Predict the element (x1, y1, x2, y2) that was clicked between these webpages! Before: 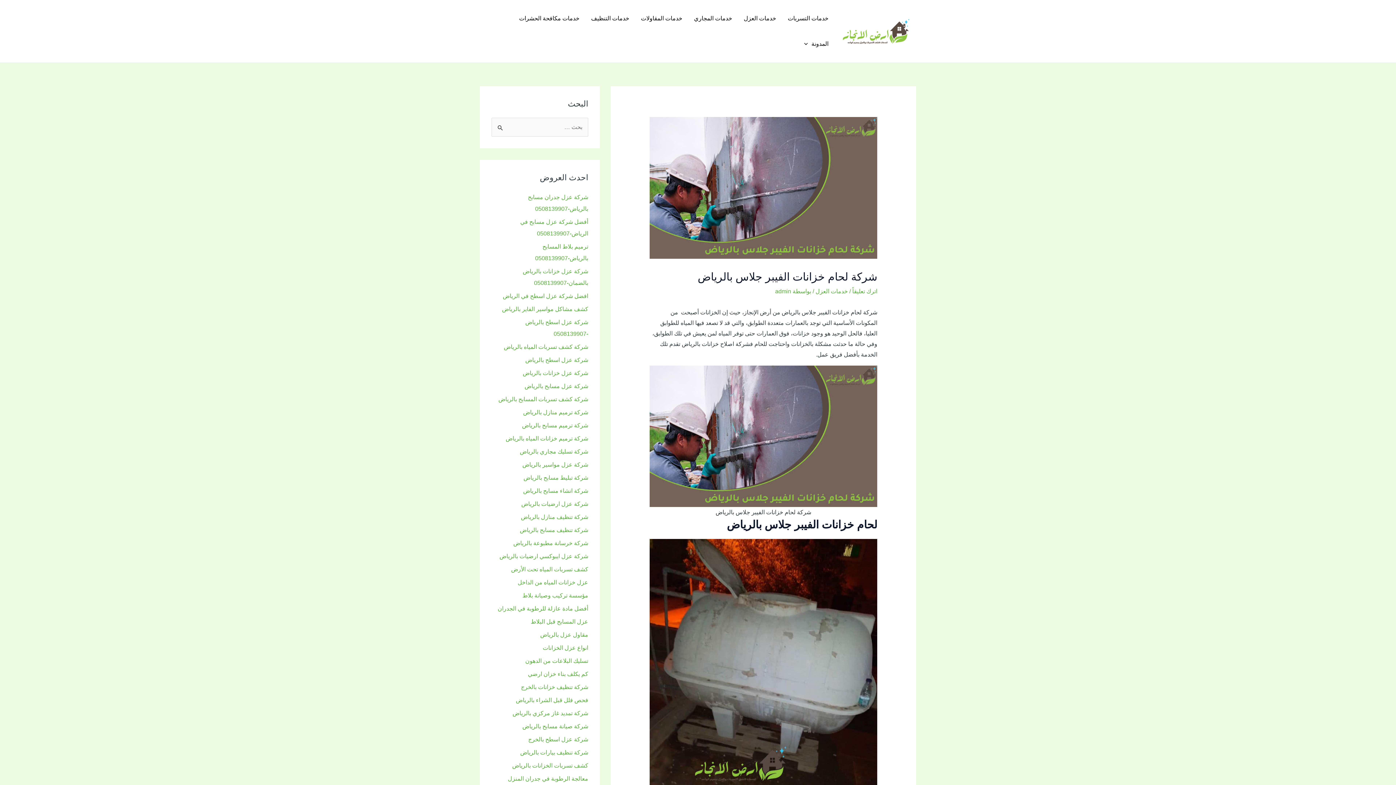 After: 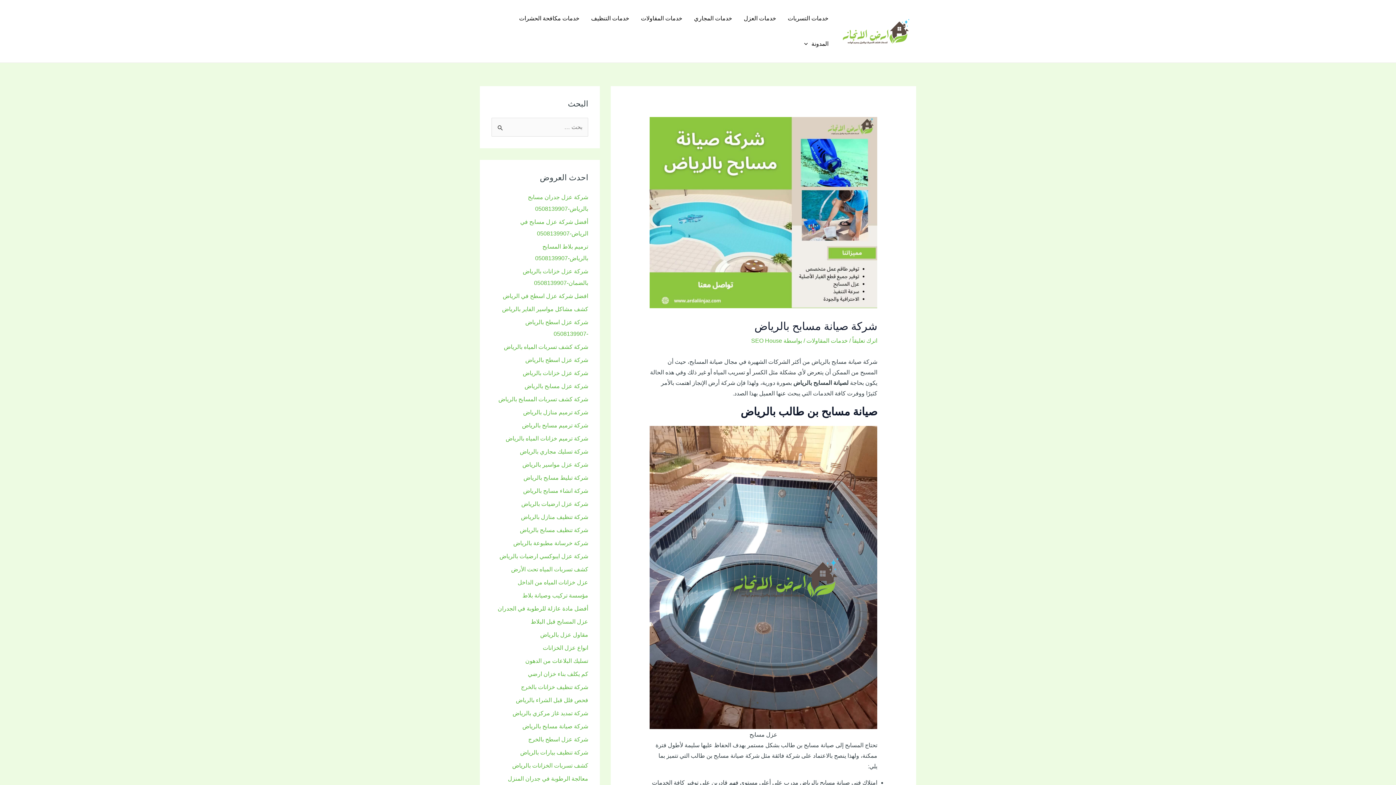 Action: label: شركة صيانة مسابح بالرياض bbox: (522, 723, 588, 729)